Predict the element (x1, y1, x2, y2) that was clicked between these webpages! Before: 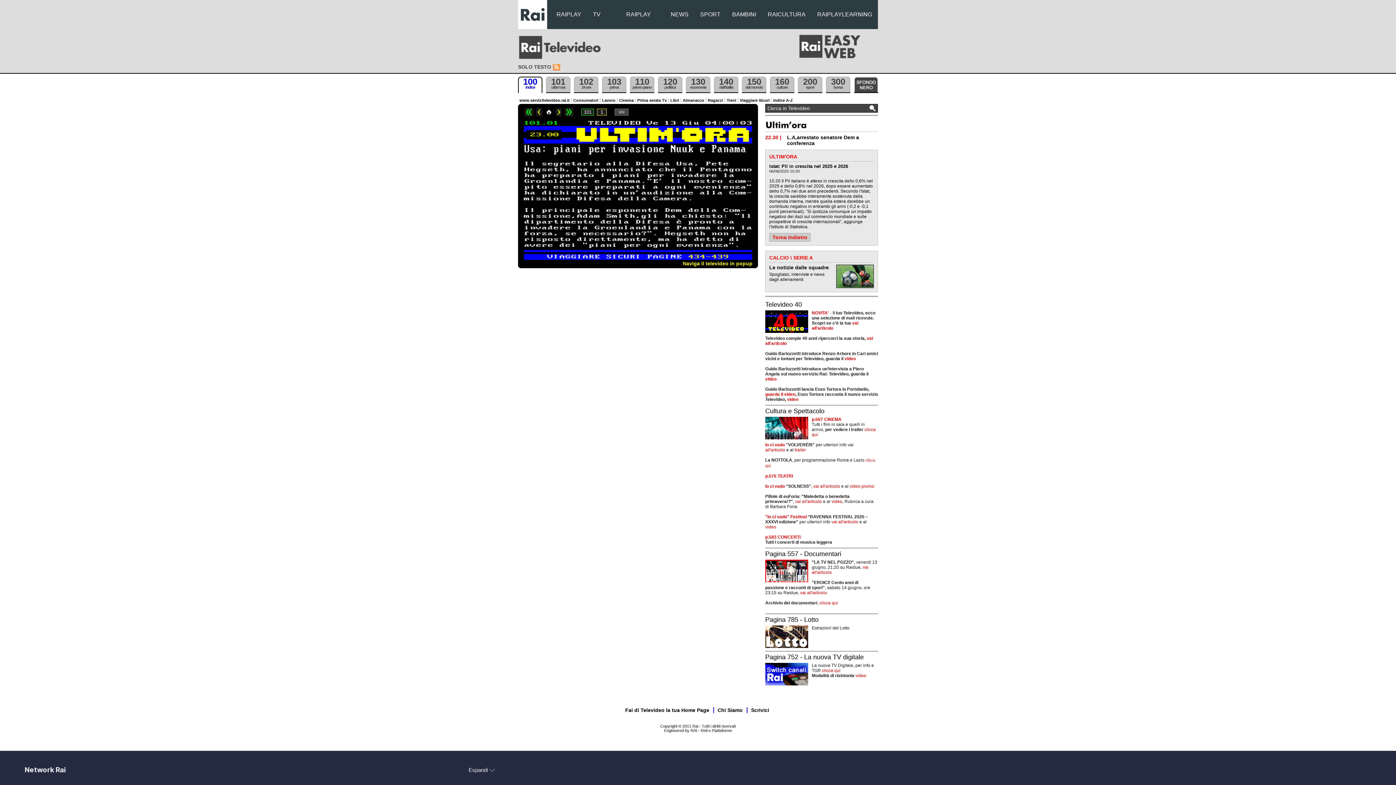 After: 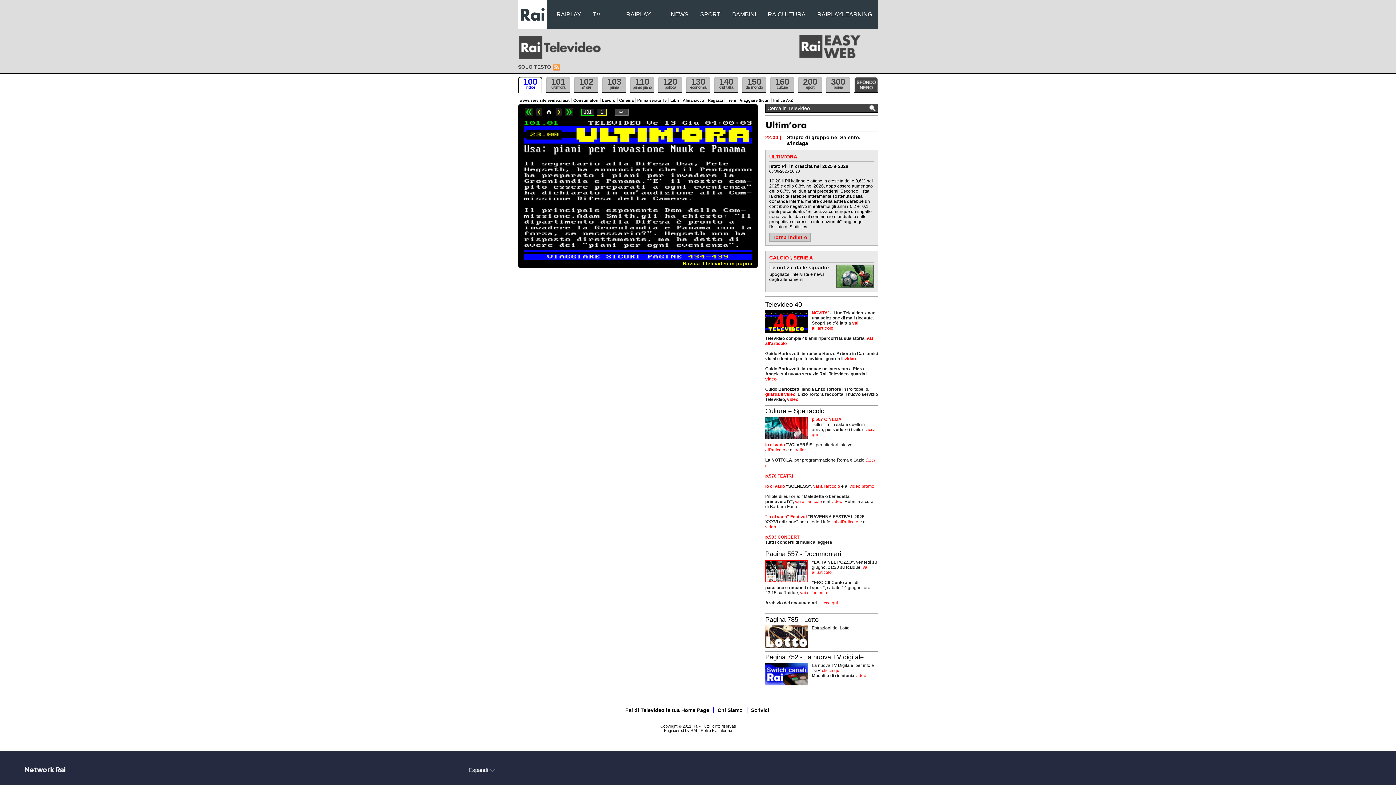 Action: bbox: (822, 668, 840, 673) label: clicca qui